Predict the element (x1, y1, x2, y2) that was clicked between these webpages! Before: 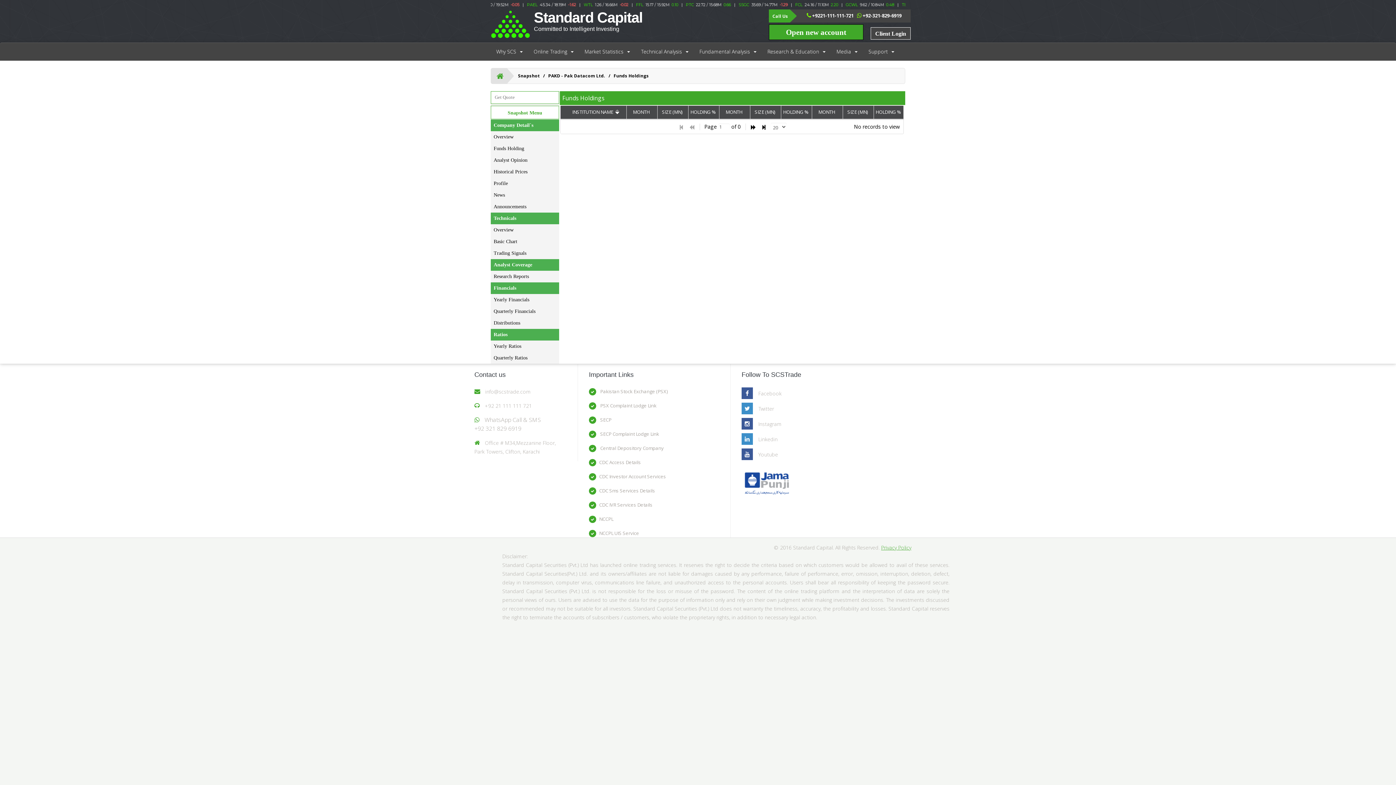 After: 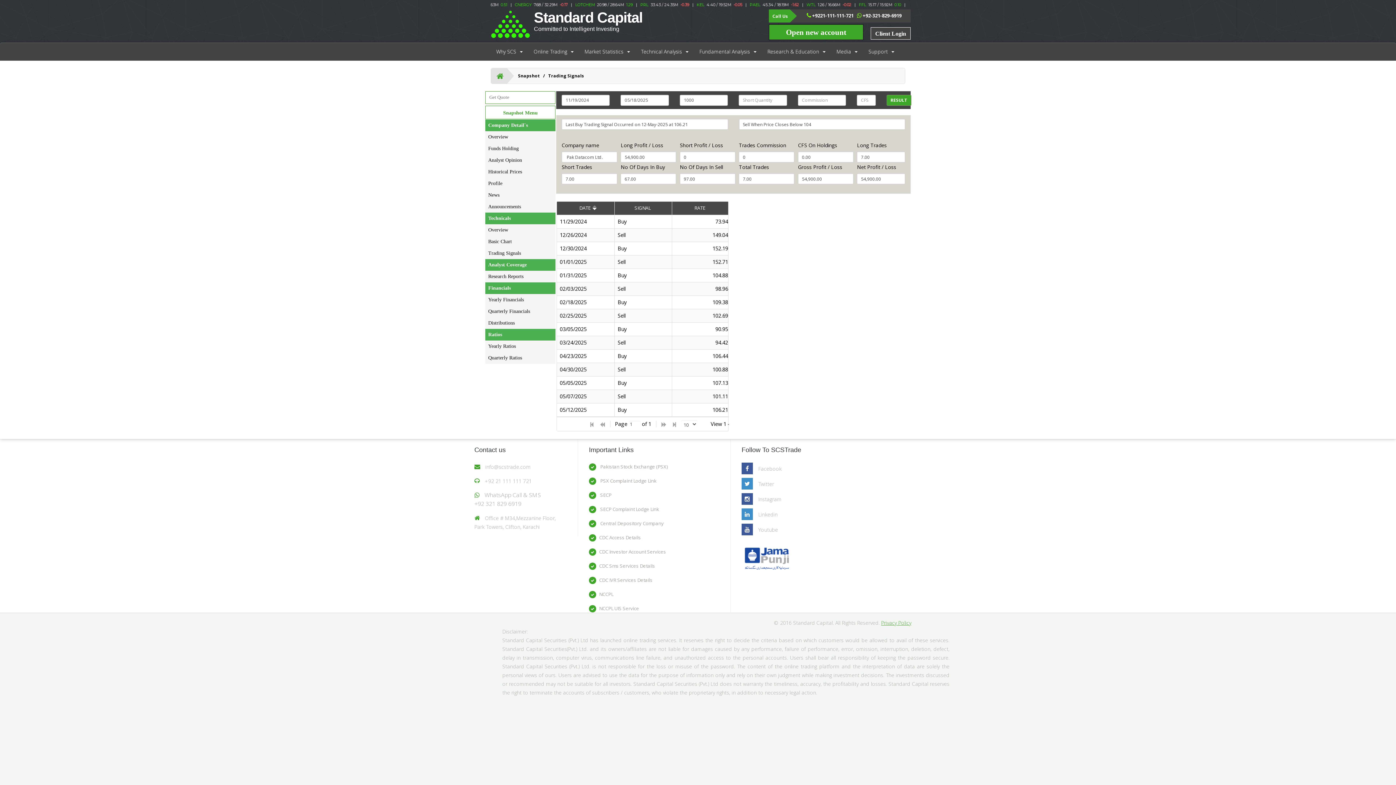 Action: bbox: (490, 247, 559, 259) label: Trading Signals